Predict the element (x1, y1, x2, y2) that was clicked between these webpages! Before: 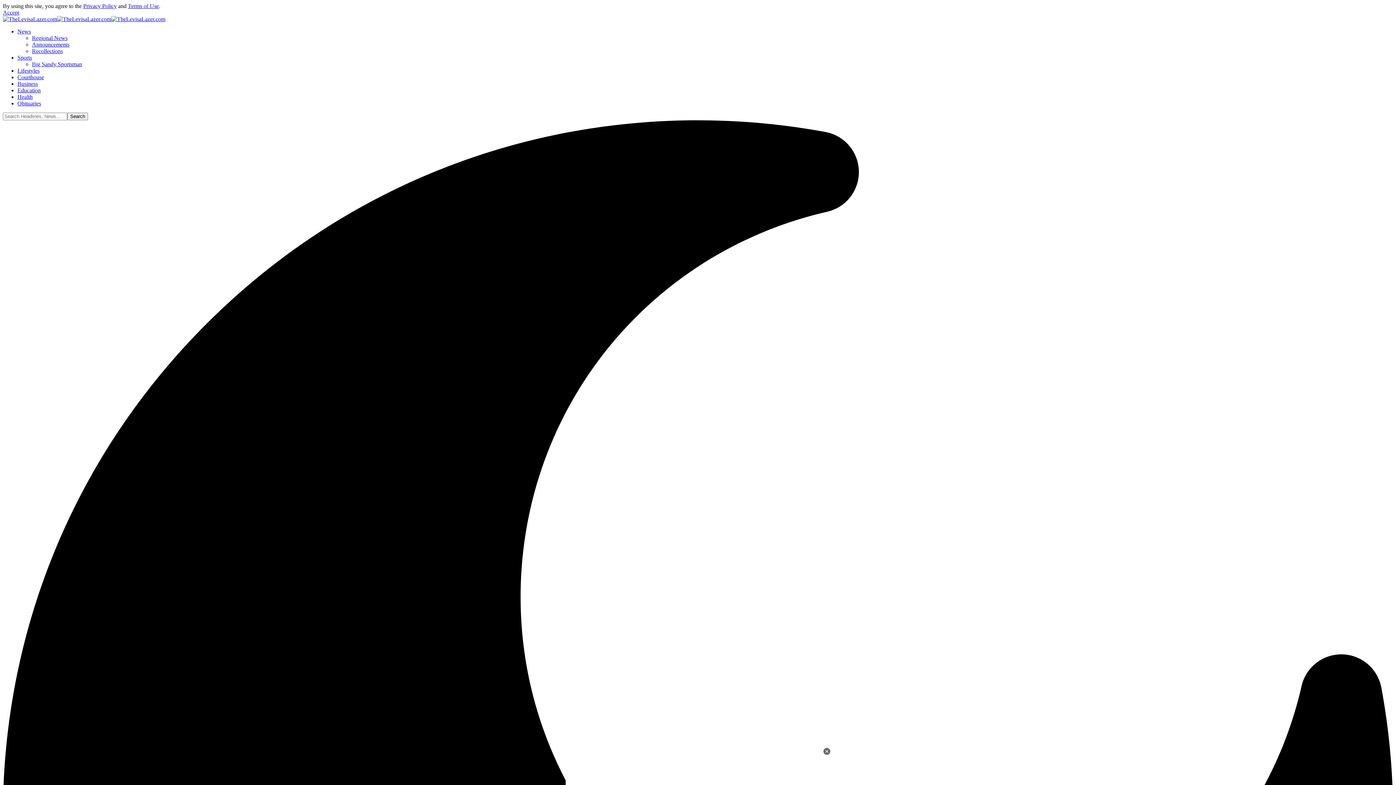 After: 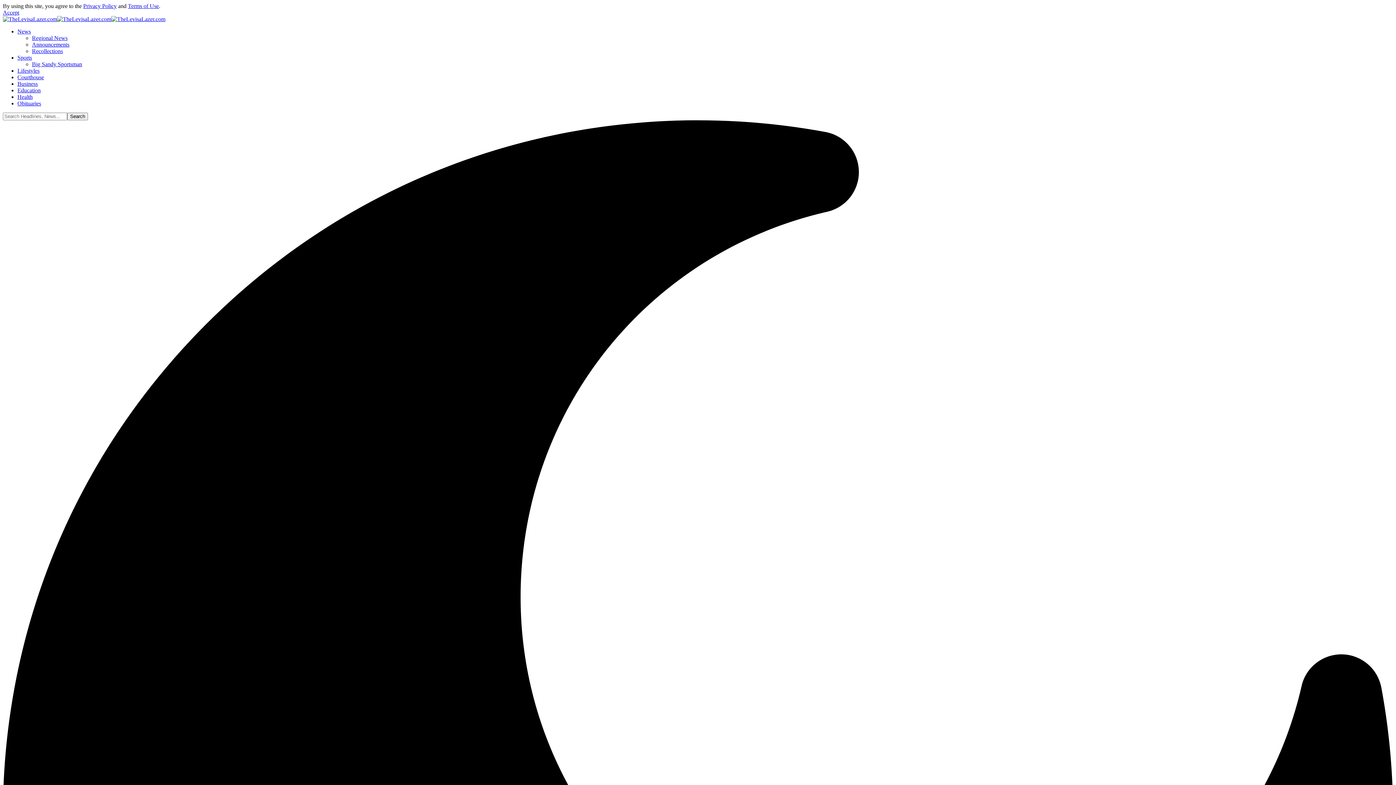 Action: label: Announcements bbox: (32, 41, 69, 47)